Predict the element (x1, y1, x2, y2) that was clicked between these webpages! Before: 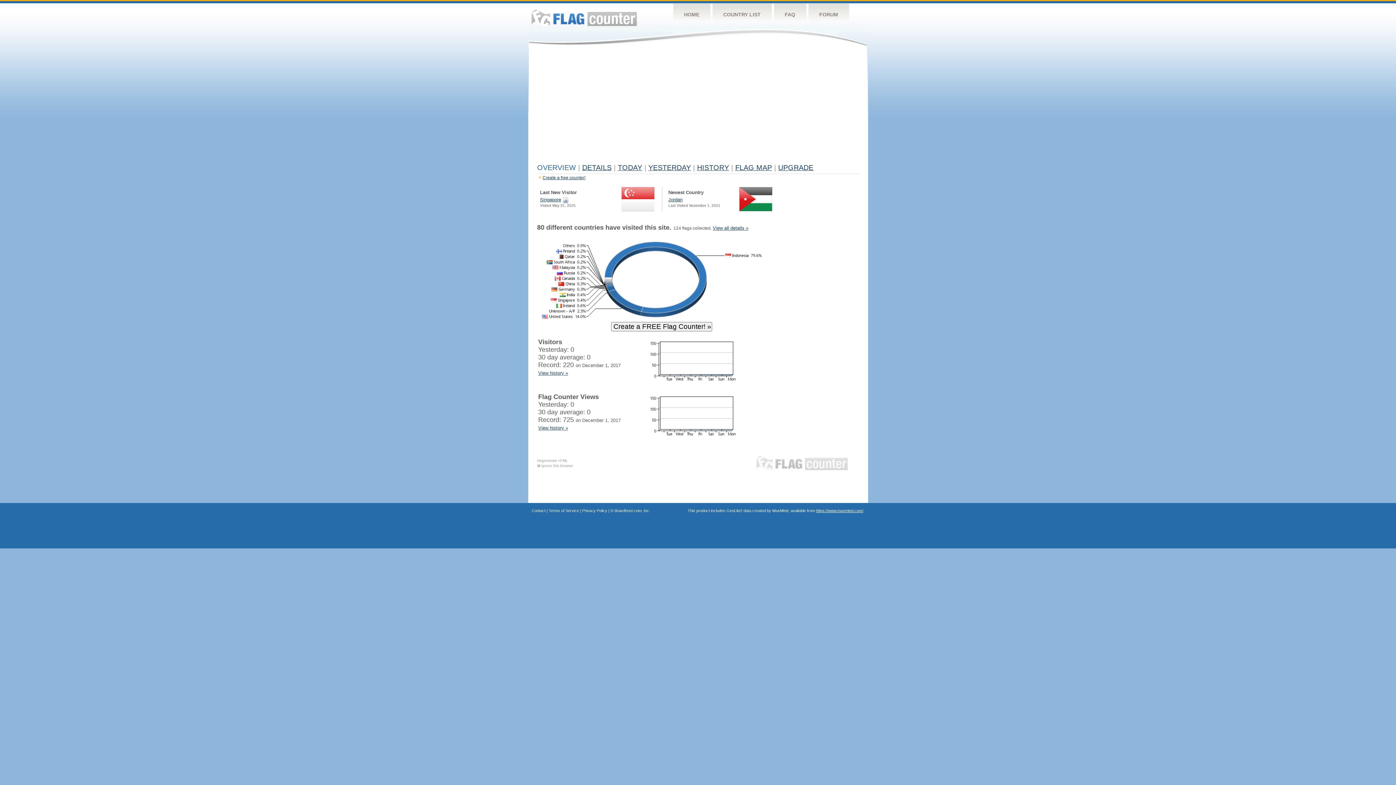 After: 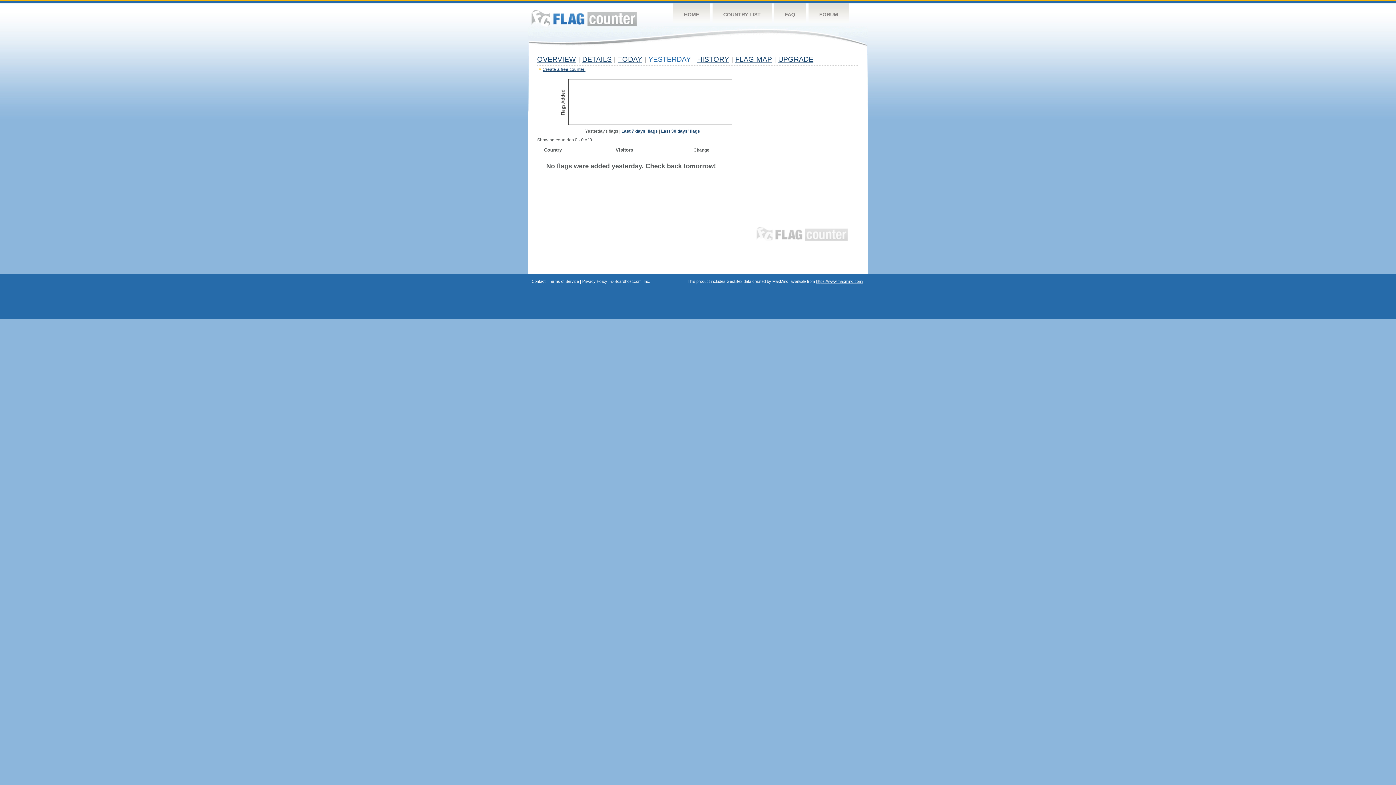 Action: label: YESTERDAY bbox: (648, 163, 691, 171)